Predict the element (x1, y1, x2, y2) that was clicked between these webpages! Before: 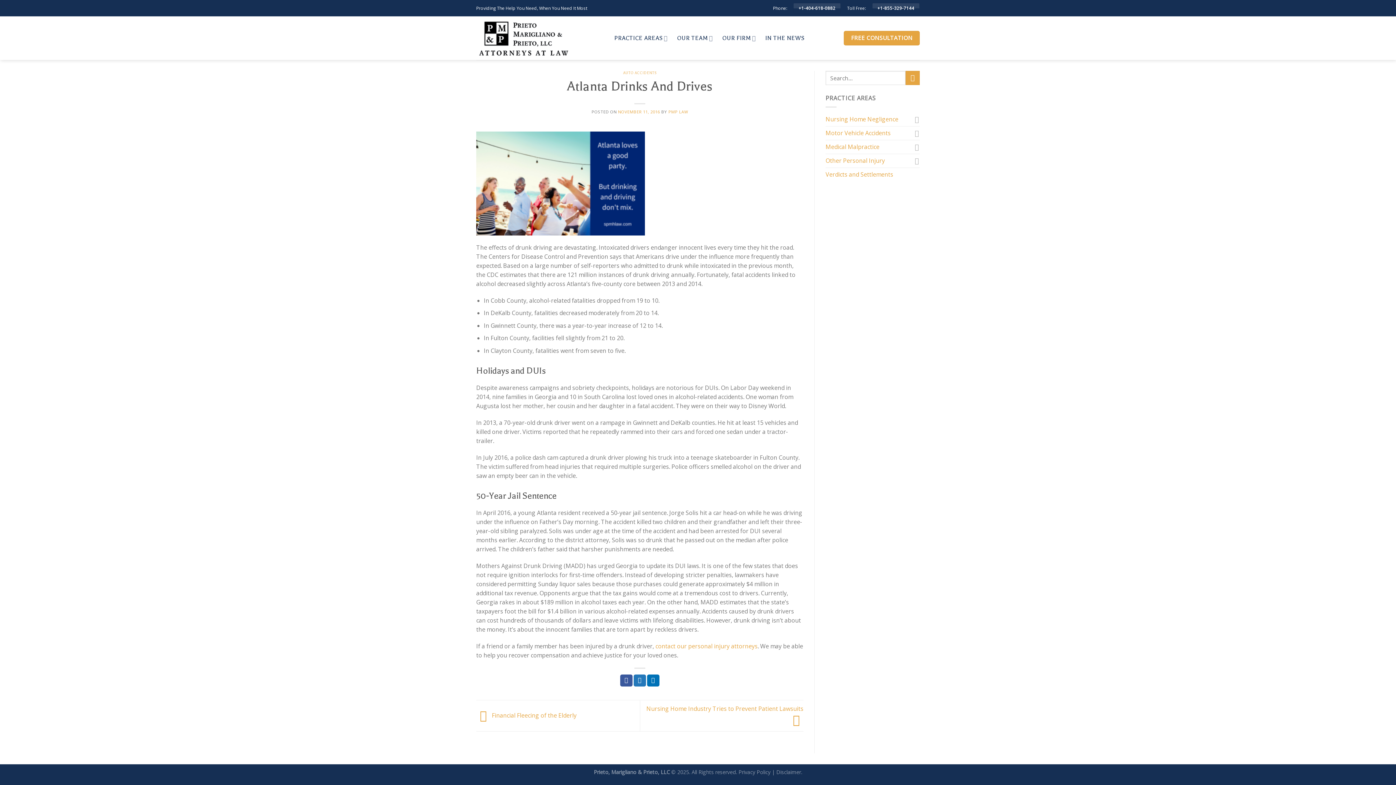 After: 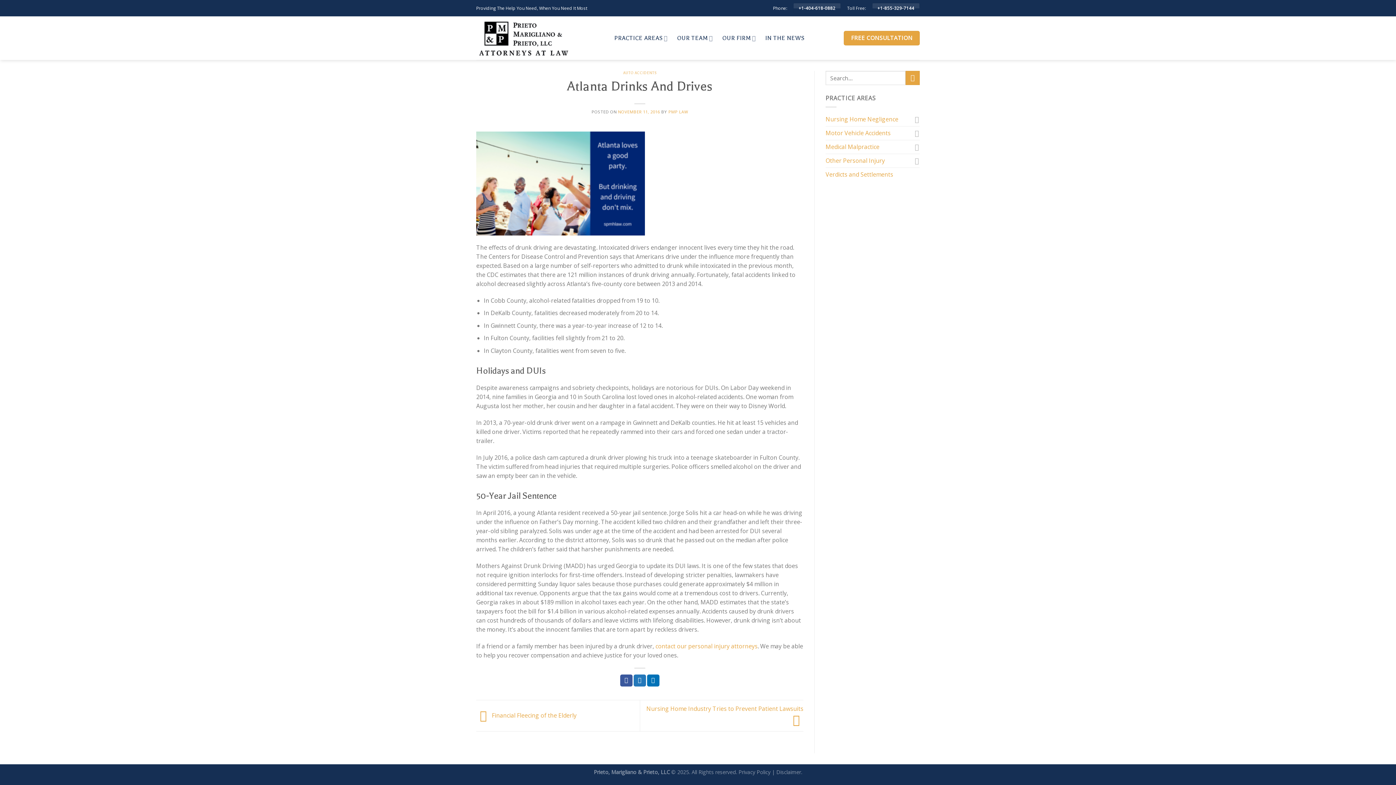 Action: label: NOVEMBER 11, 2016 bbox: (618, 109, 660, 114)